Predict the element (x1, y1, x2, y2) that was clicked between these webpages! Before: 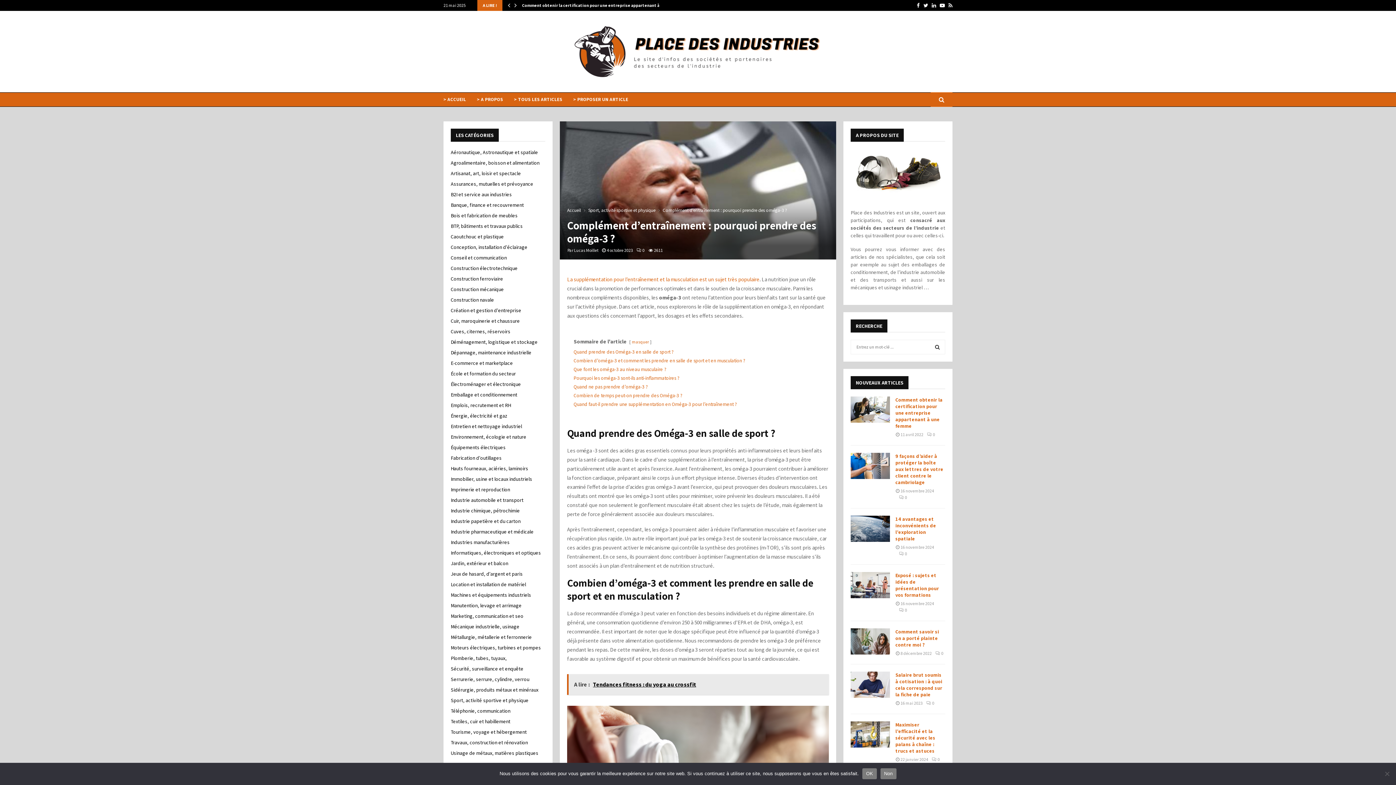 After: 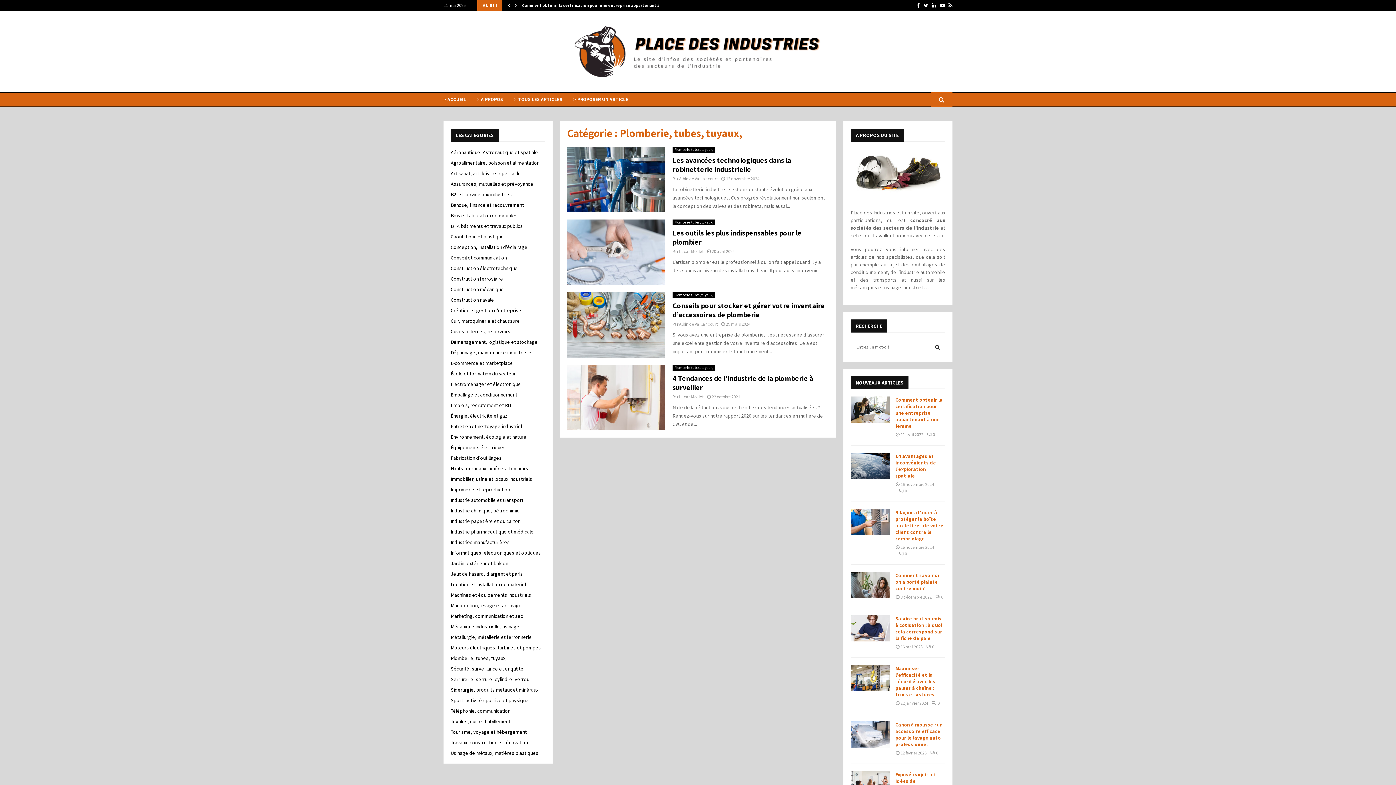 Action: bbox: (450, 655, 506, 661) label: Plomberie, tubes, tuyaux,